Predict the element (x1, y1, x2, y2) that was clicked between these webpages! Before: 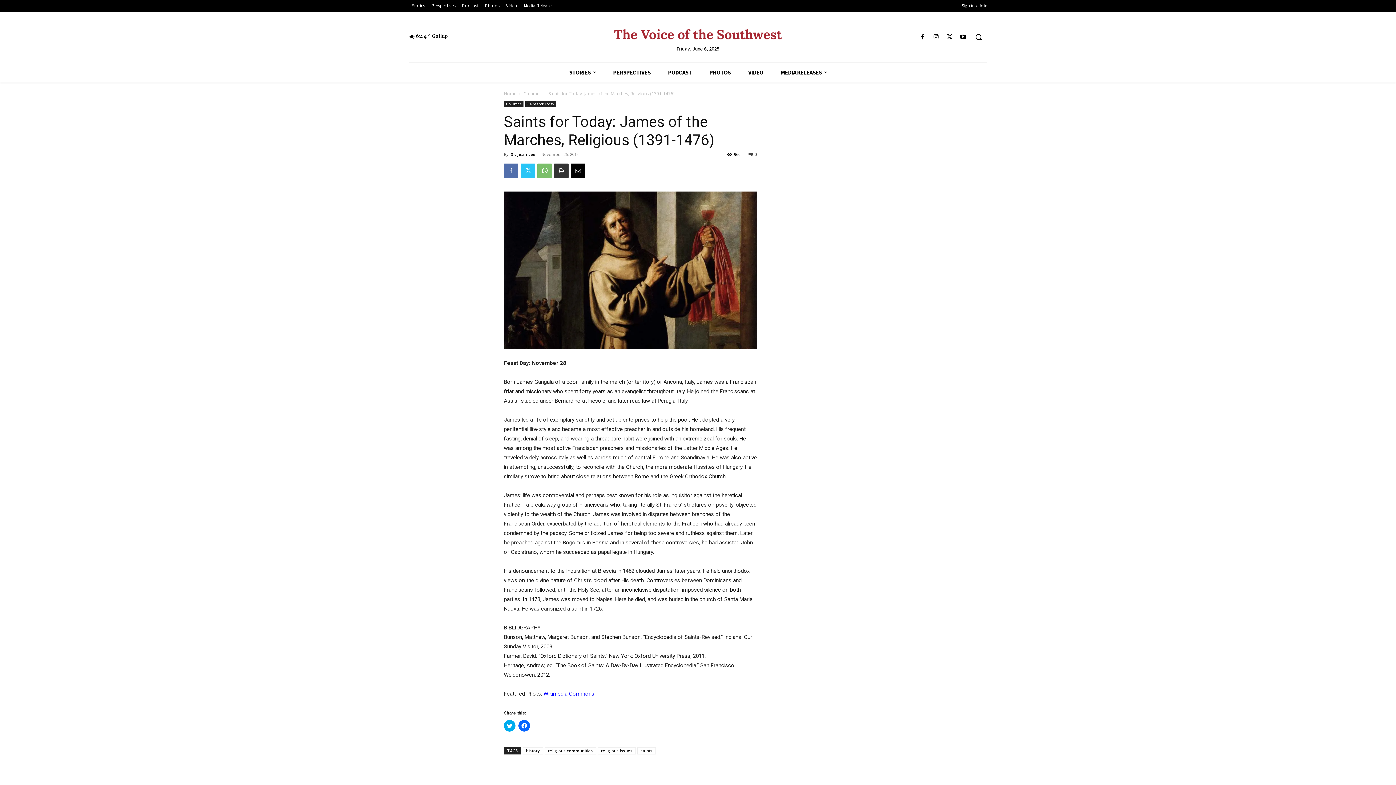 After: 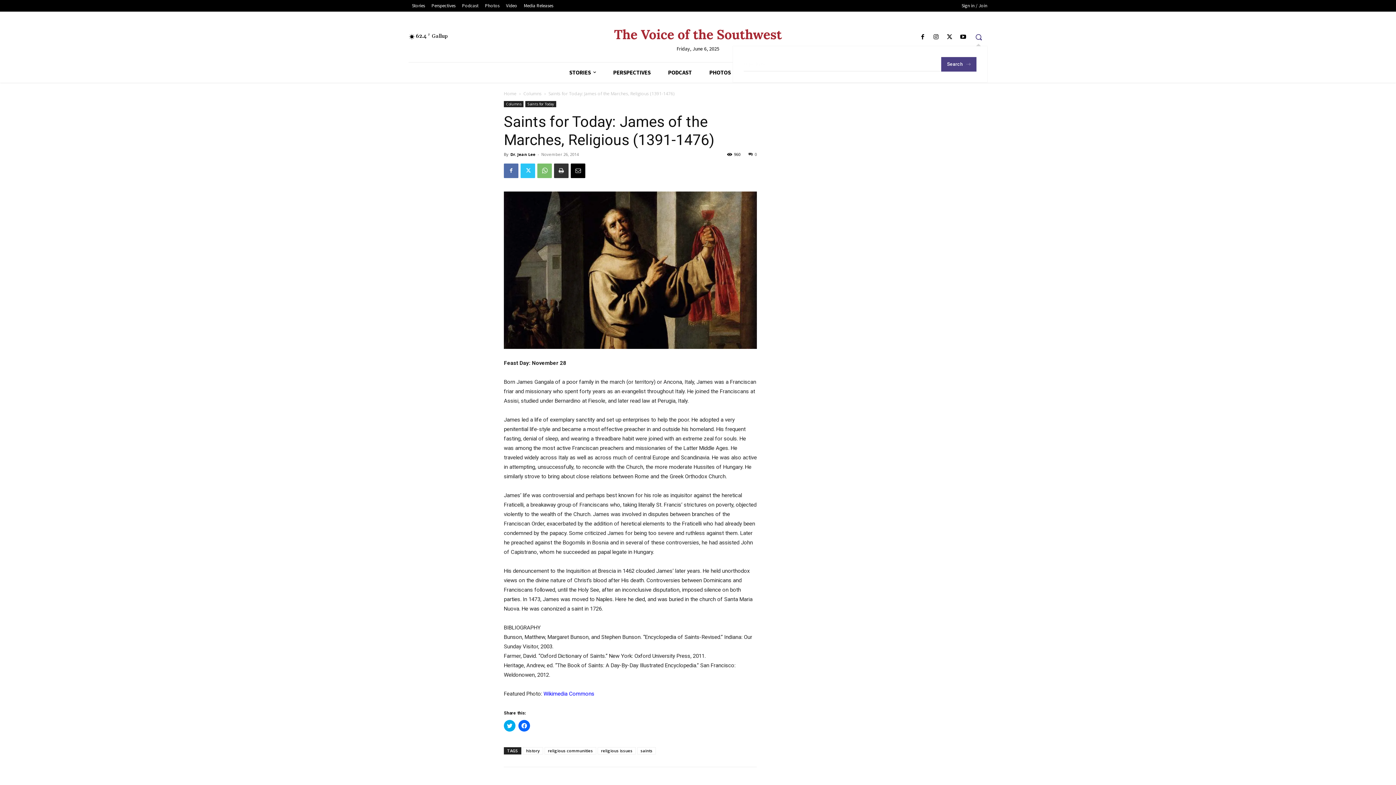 Action: label: Search bbox: (970, 28, 987, 45)